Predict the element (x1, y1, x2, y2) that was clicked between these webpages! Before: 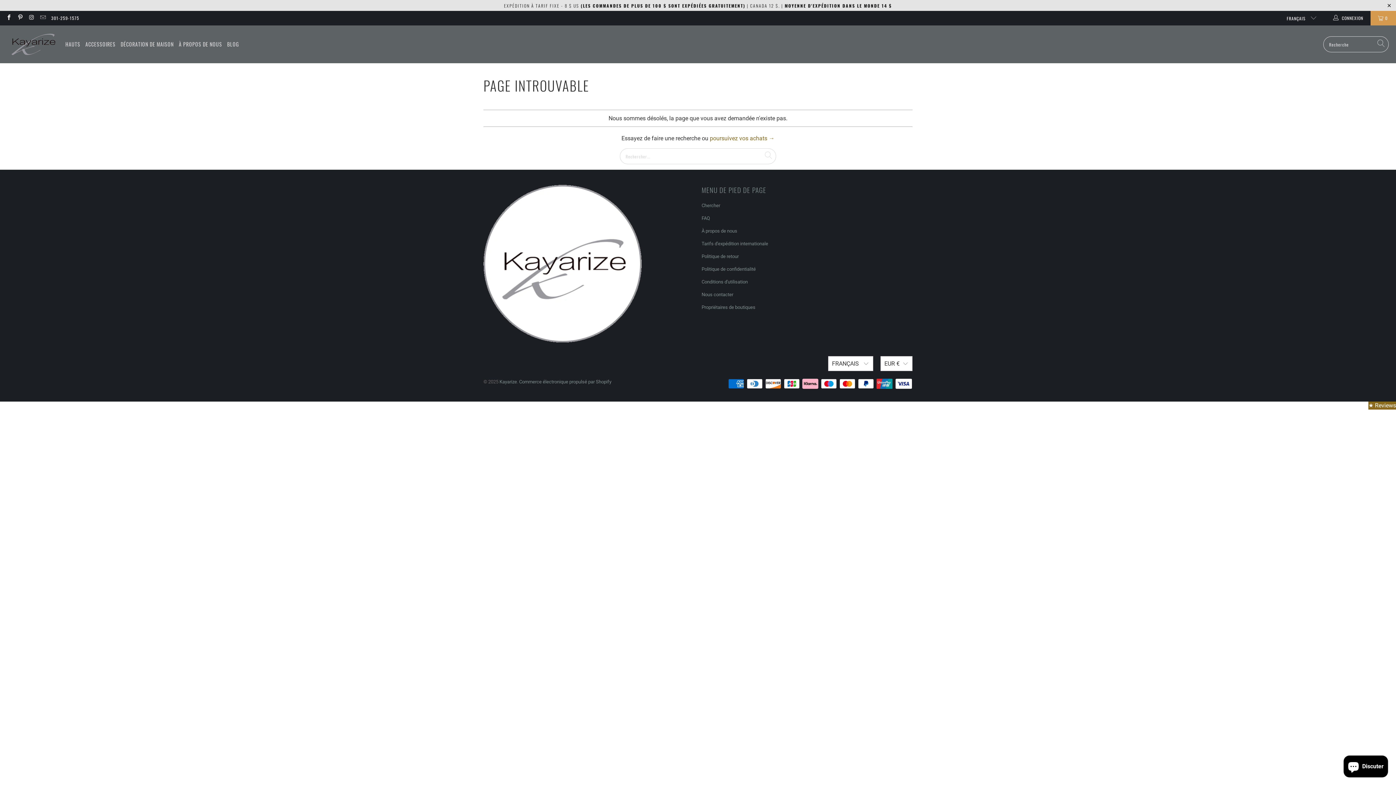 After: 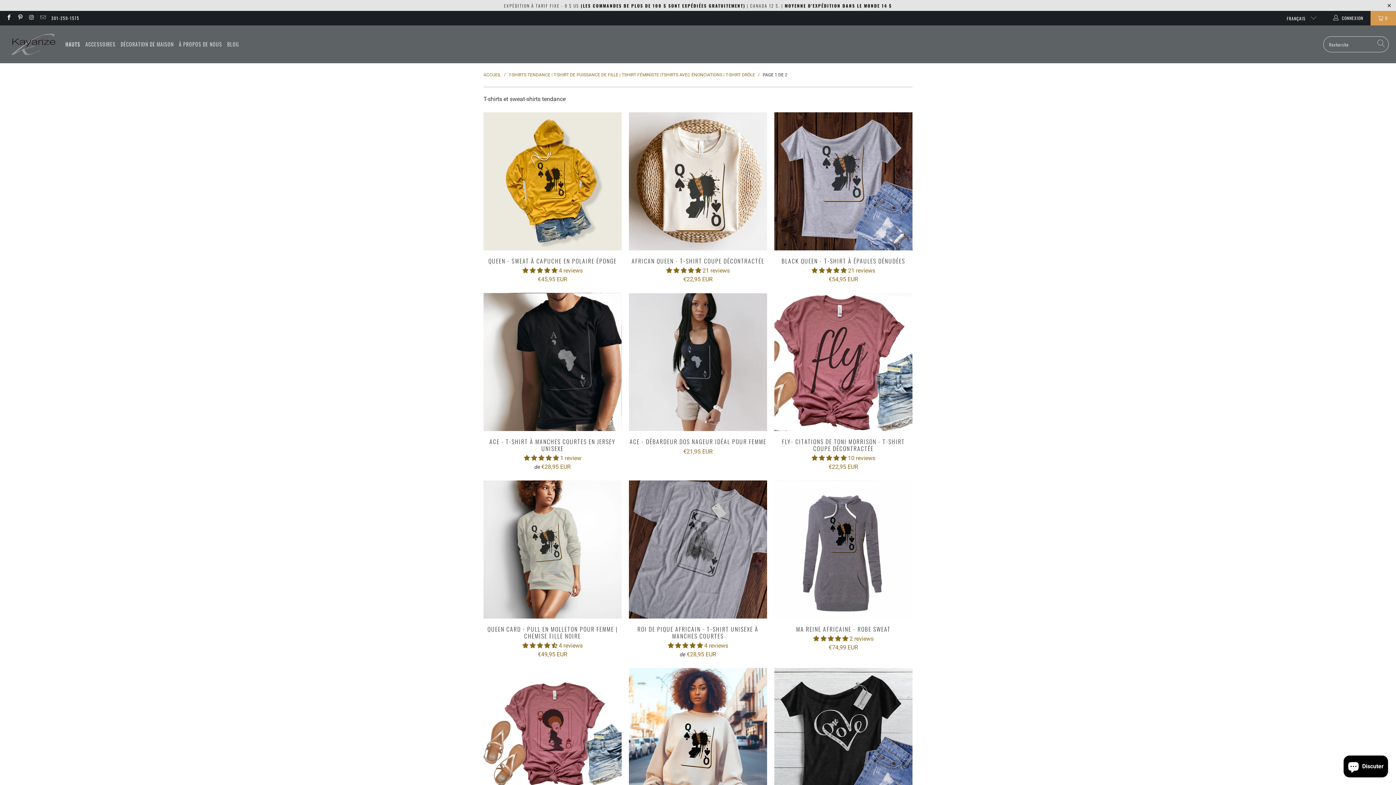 Action: bbox: (65, 35, 80, 53) label: HAUTS